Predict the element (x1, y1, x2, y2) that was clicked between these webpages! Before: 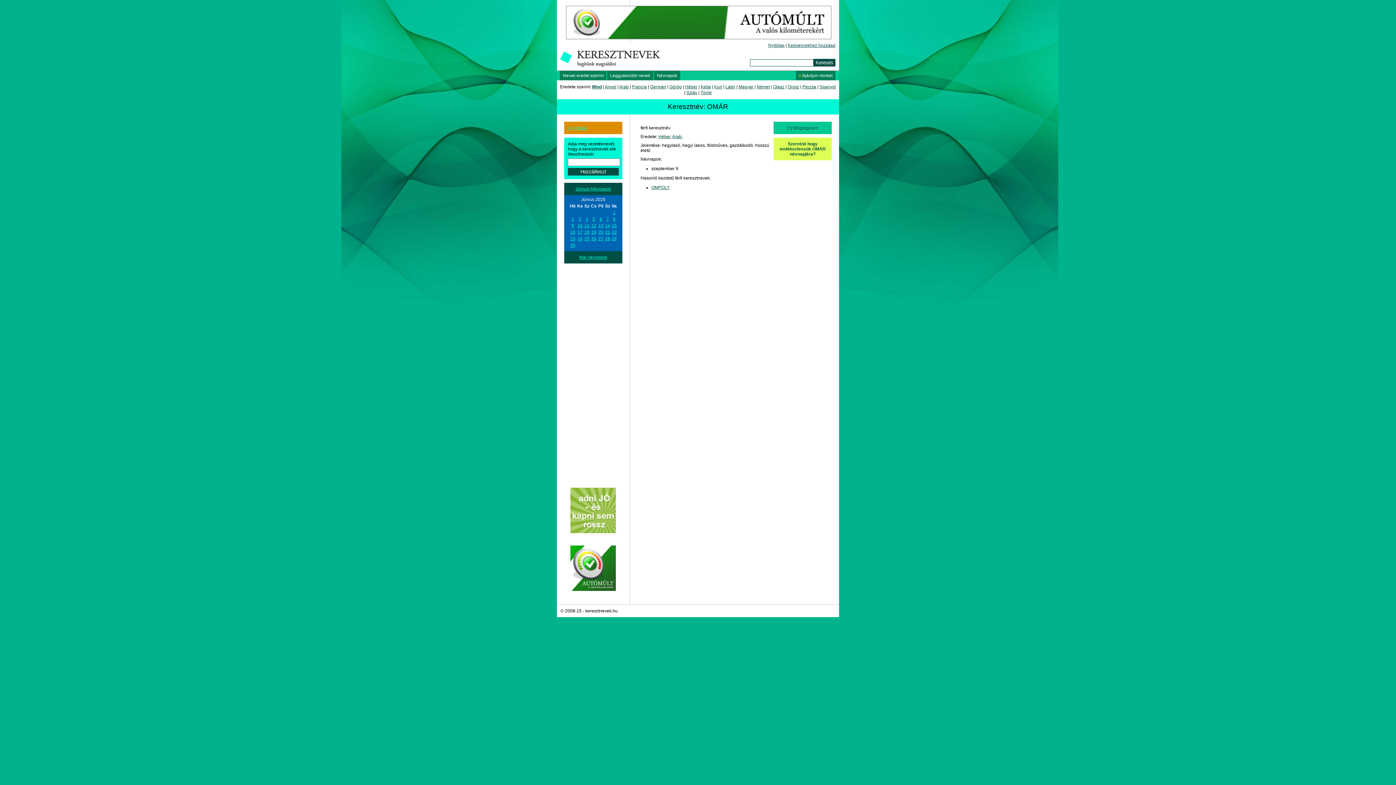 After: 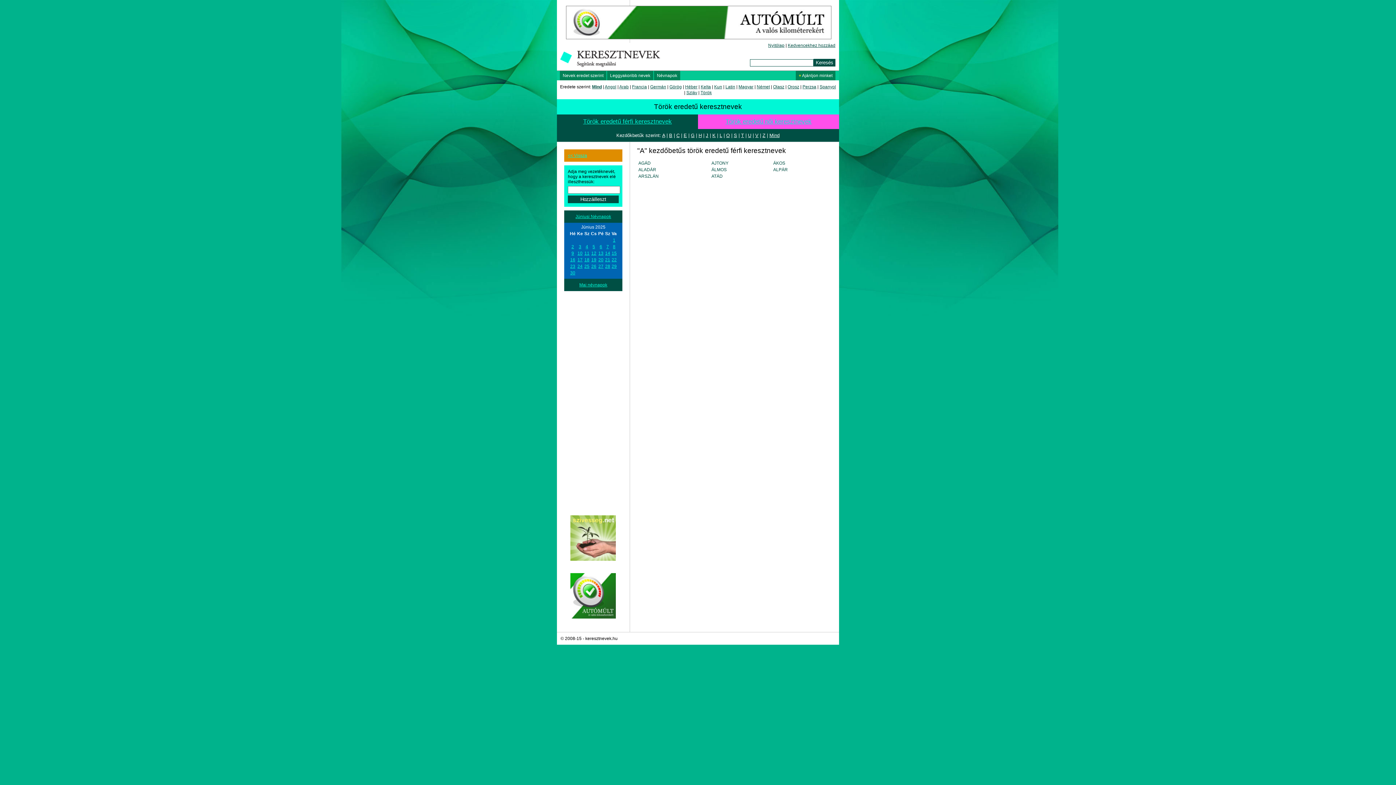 Action: bbox: (700, 90, 712, 95) label: Török